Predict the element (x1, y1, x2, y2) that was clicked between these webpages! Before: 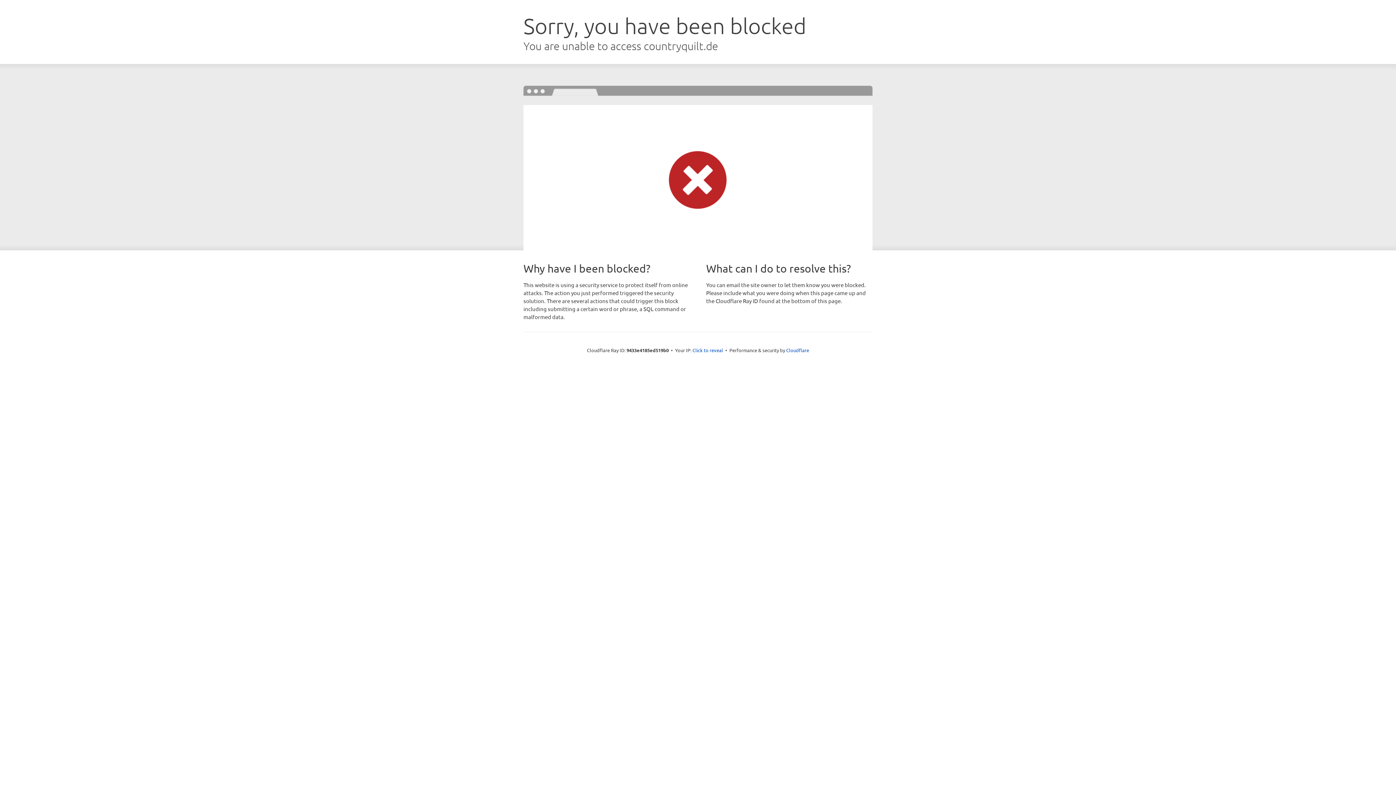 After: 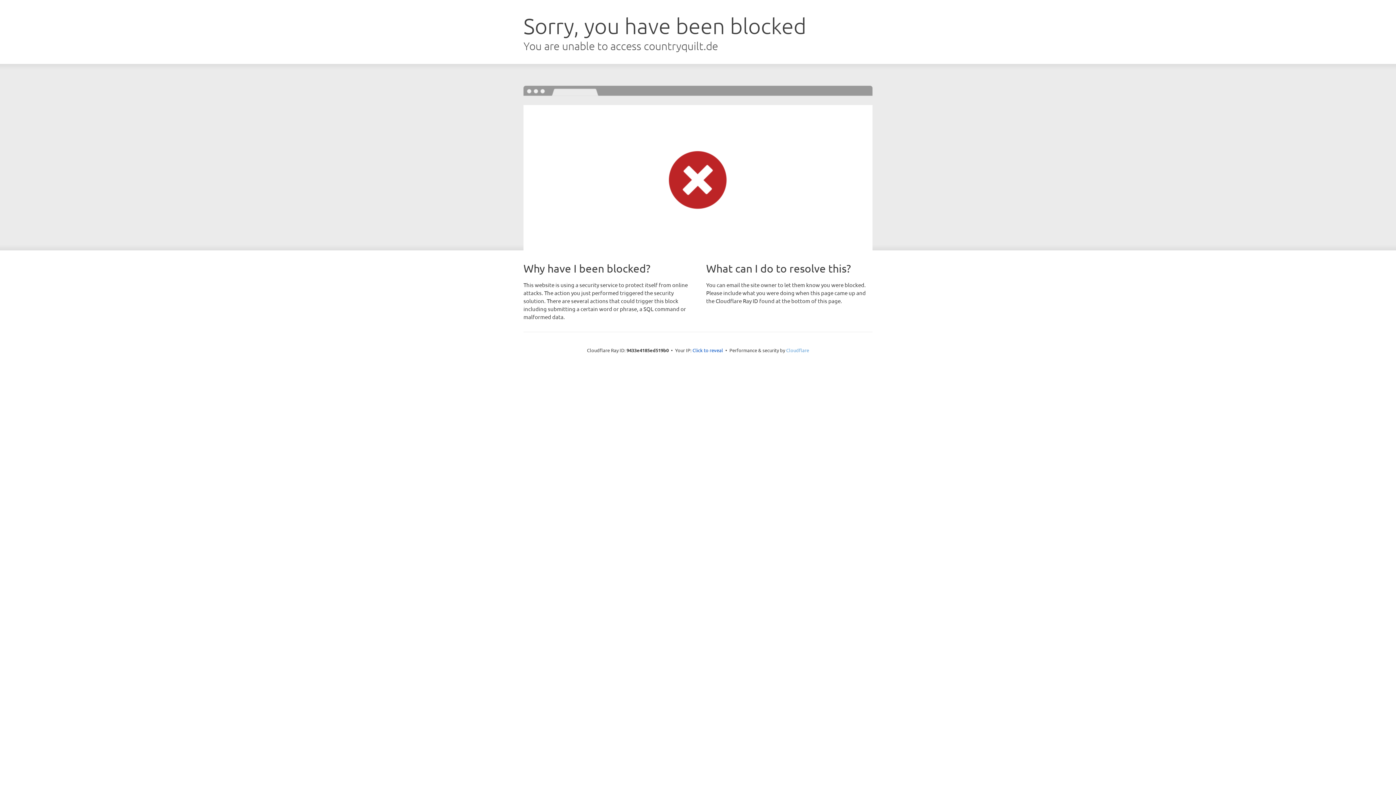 Action: label: Cloudflare bbox: (786, 347, 809, 353)